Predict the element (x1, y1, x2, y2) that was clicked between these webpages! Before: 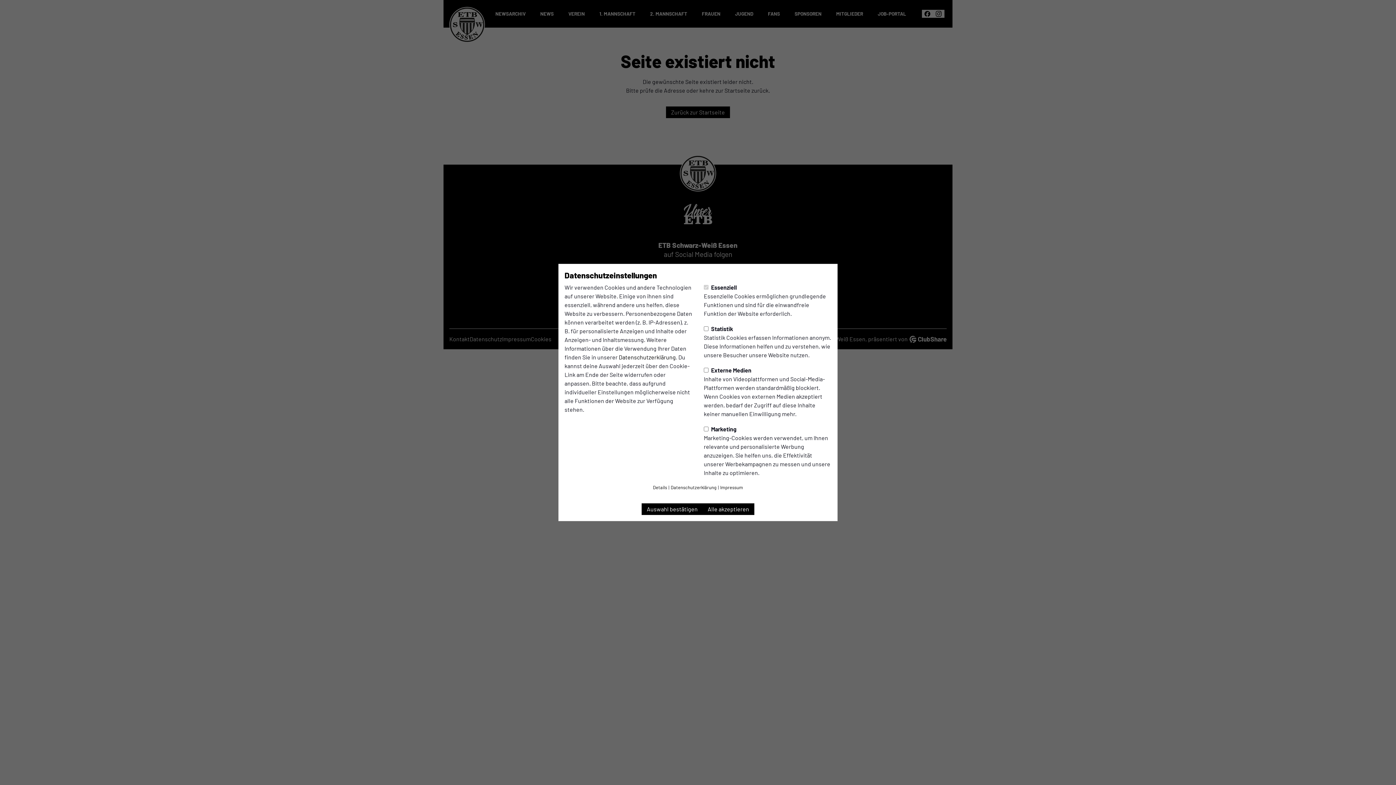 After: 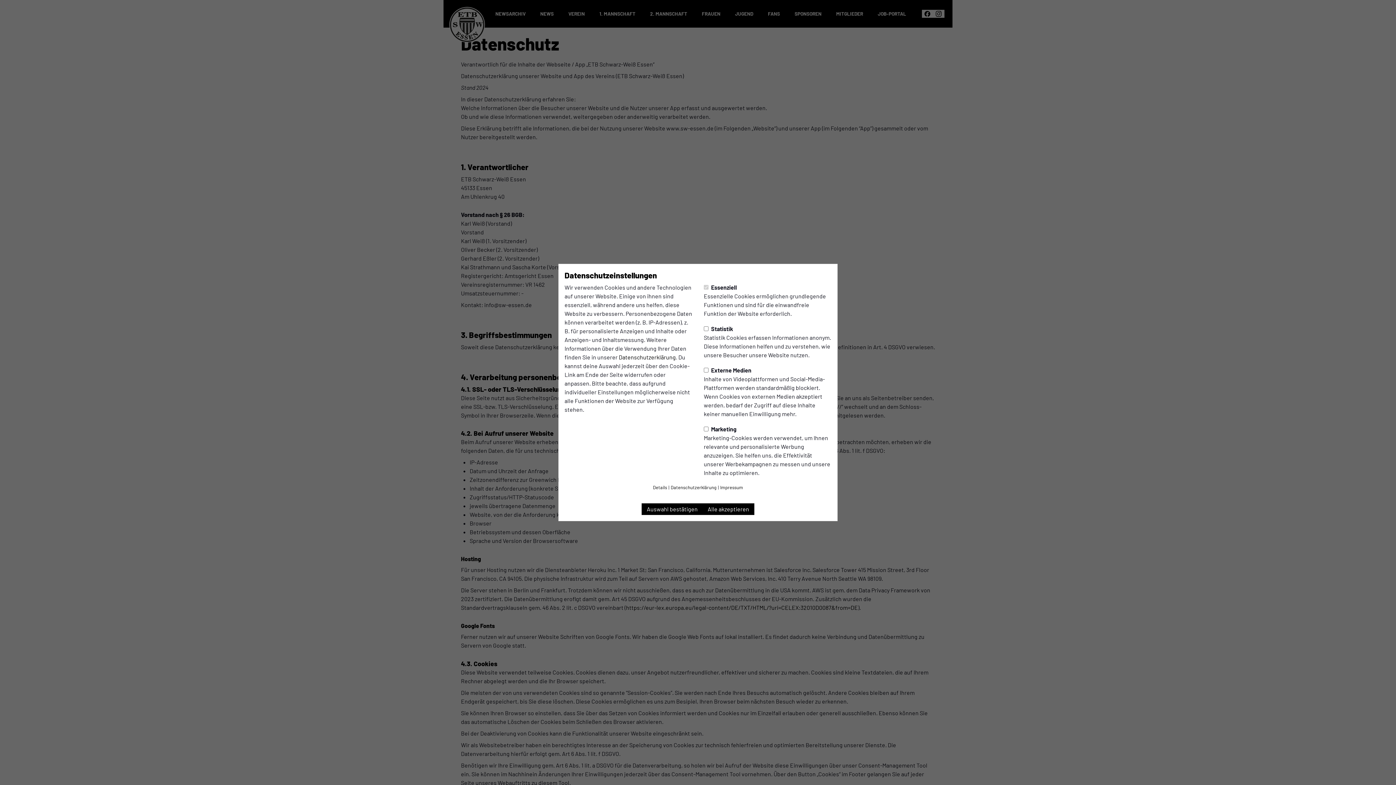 Action: bbox: (618, 353, 676, 360) label: Datenschutzerklärung